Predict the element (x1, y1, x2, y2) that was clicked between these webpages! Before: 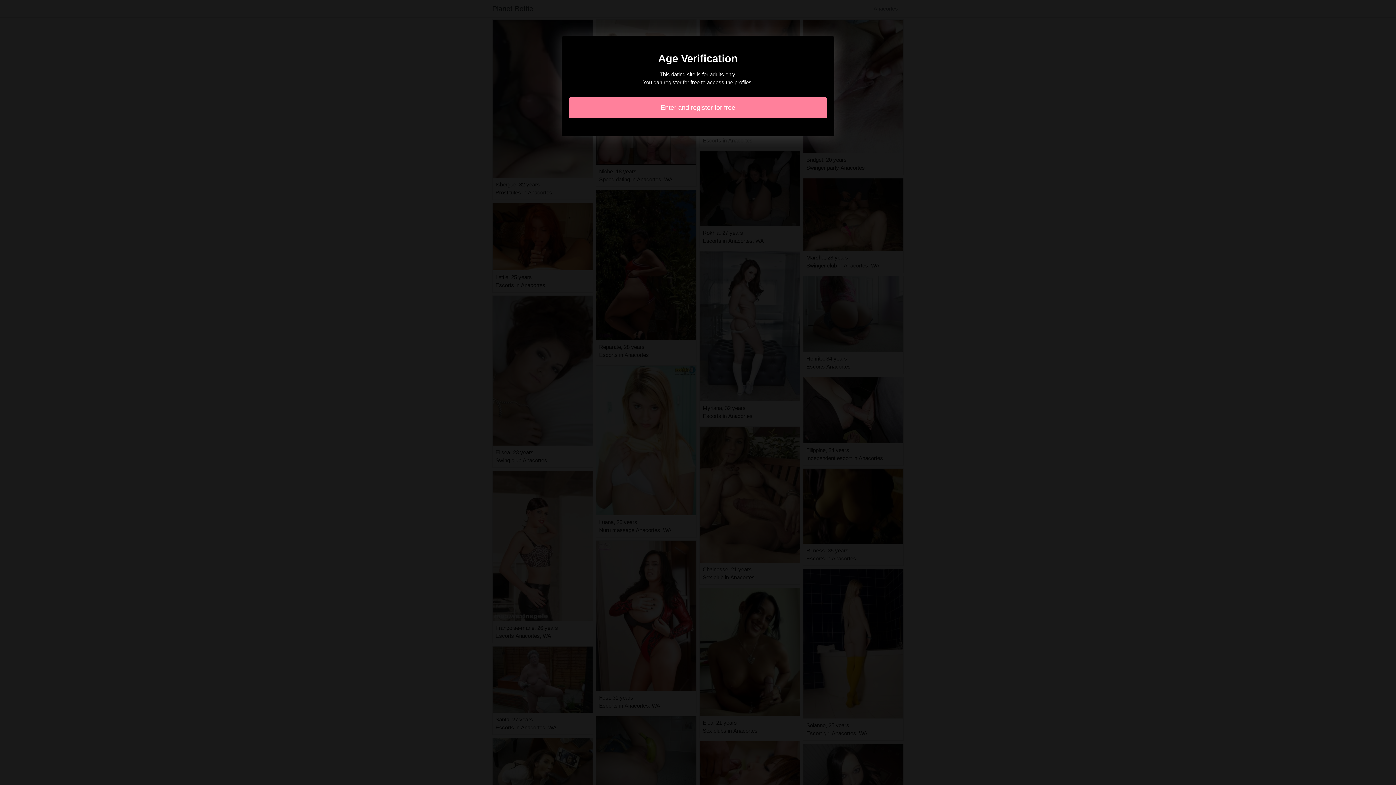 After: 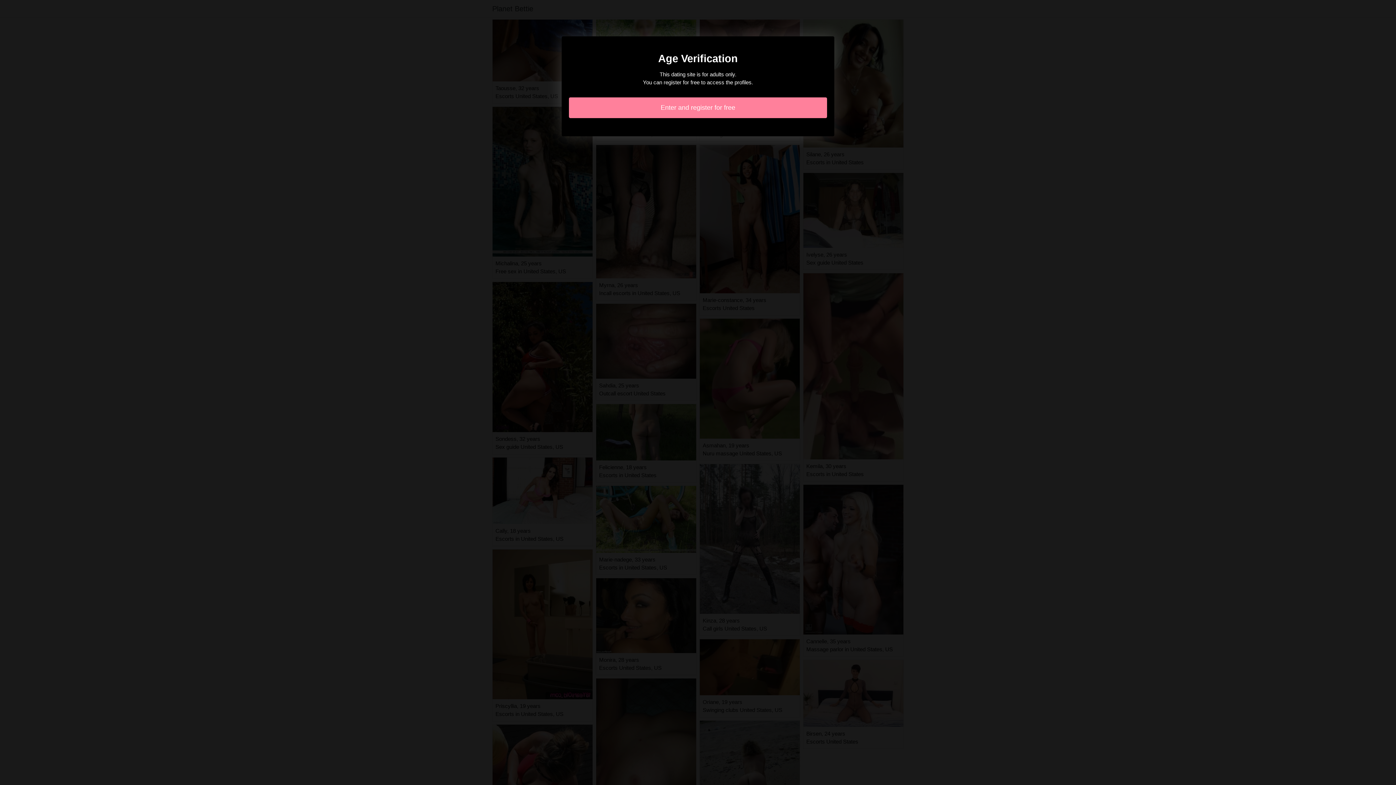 Action: bbox: (569, 97, 827, 118) label: Enter and register for free